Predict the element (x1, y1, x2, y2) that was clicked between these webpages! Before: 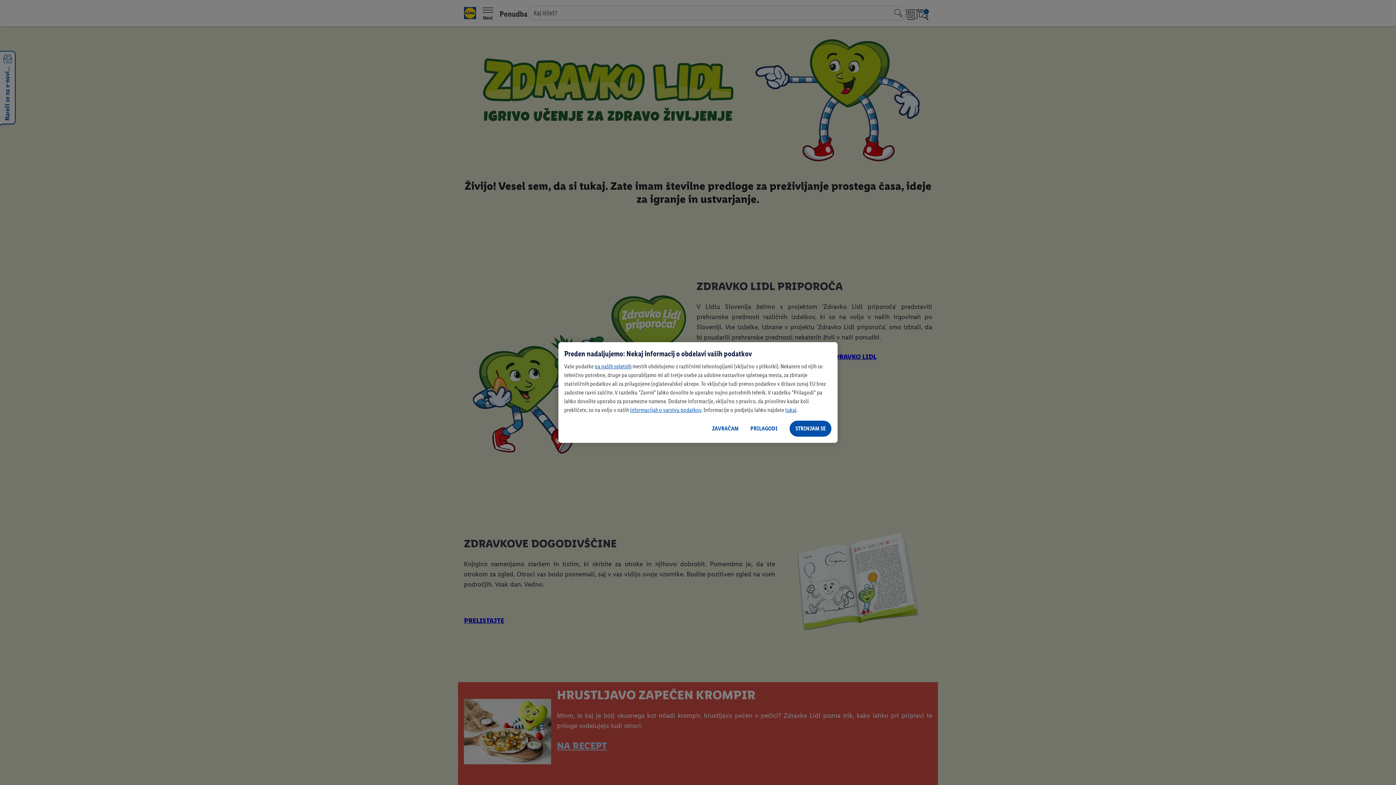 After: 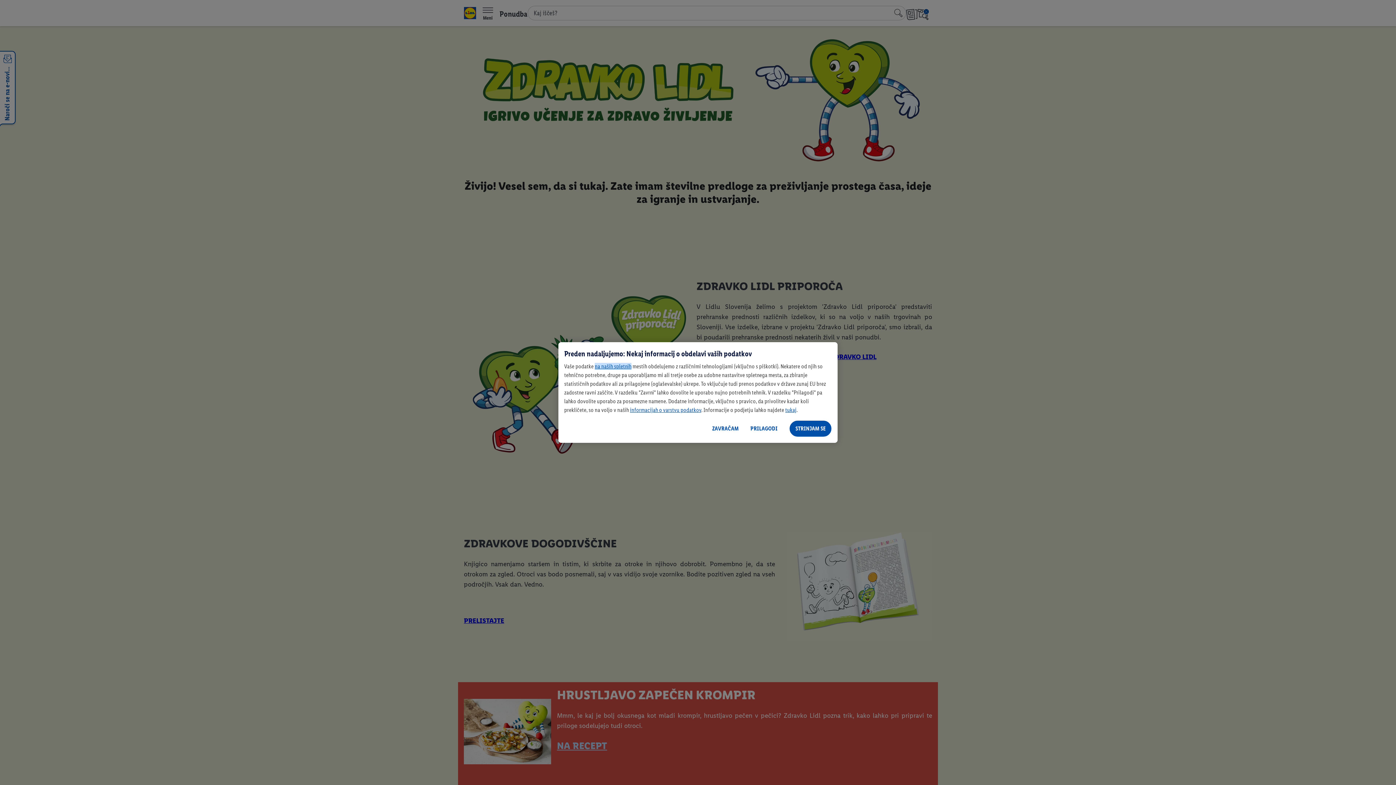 Action: label: na naših spletnih bbox: (594, 363, 631, 370)